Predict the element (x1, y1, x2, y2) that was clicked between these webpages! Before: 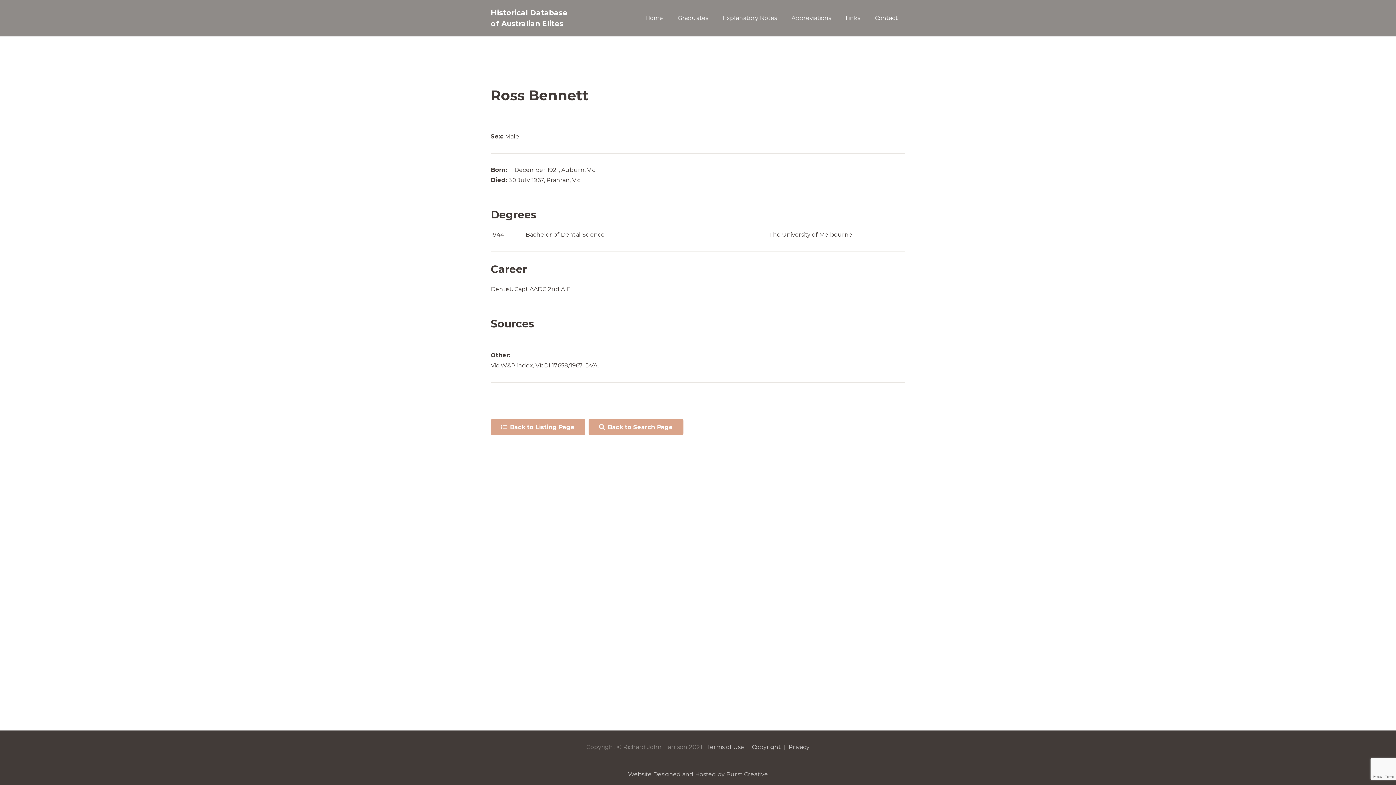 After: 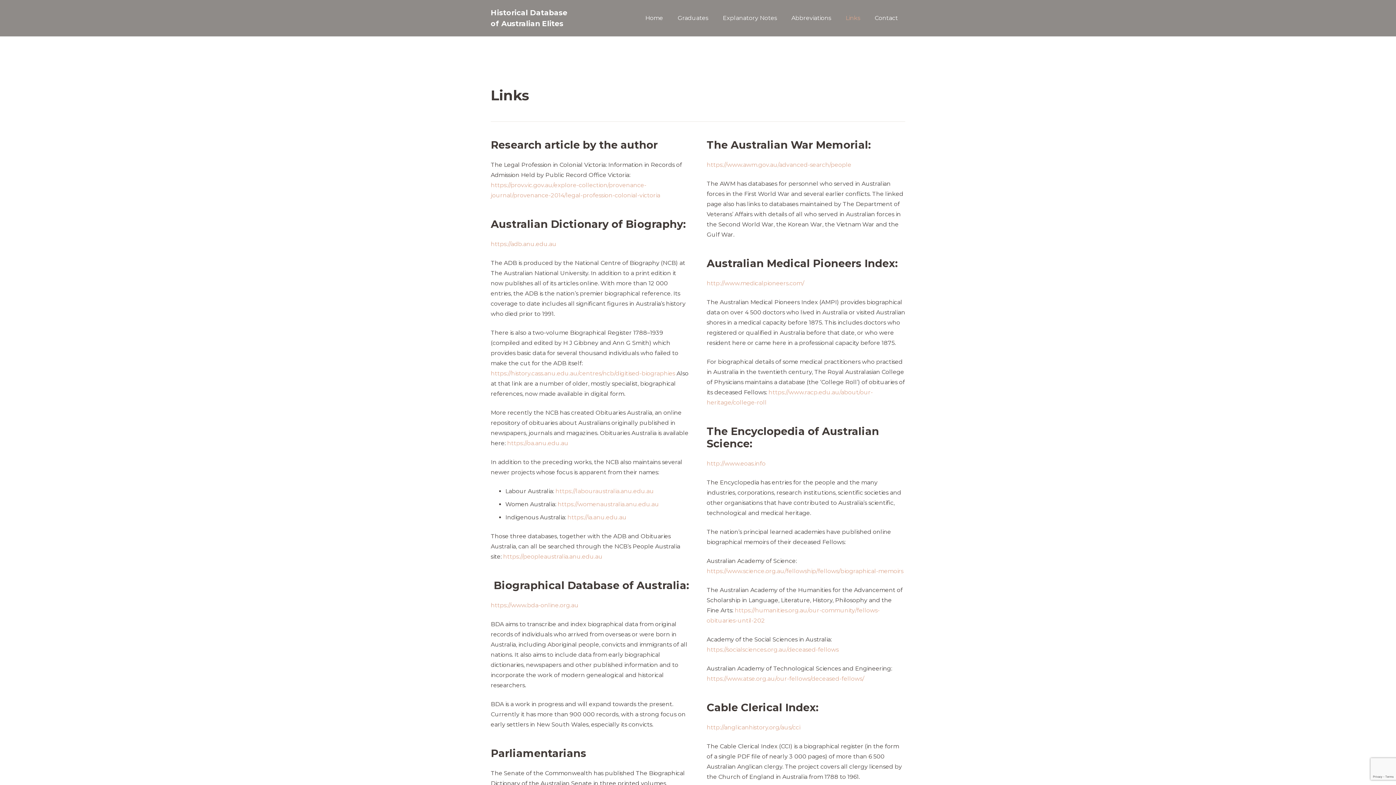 Action: bbox: (838, 9, 867, 27) label: Links